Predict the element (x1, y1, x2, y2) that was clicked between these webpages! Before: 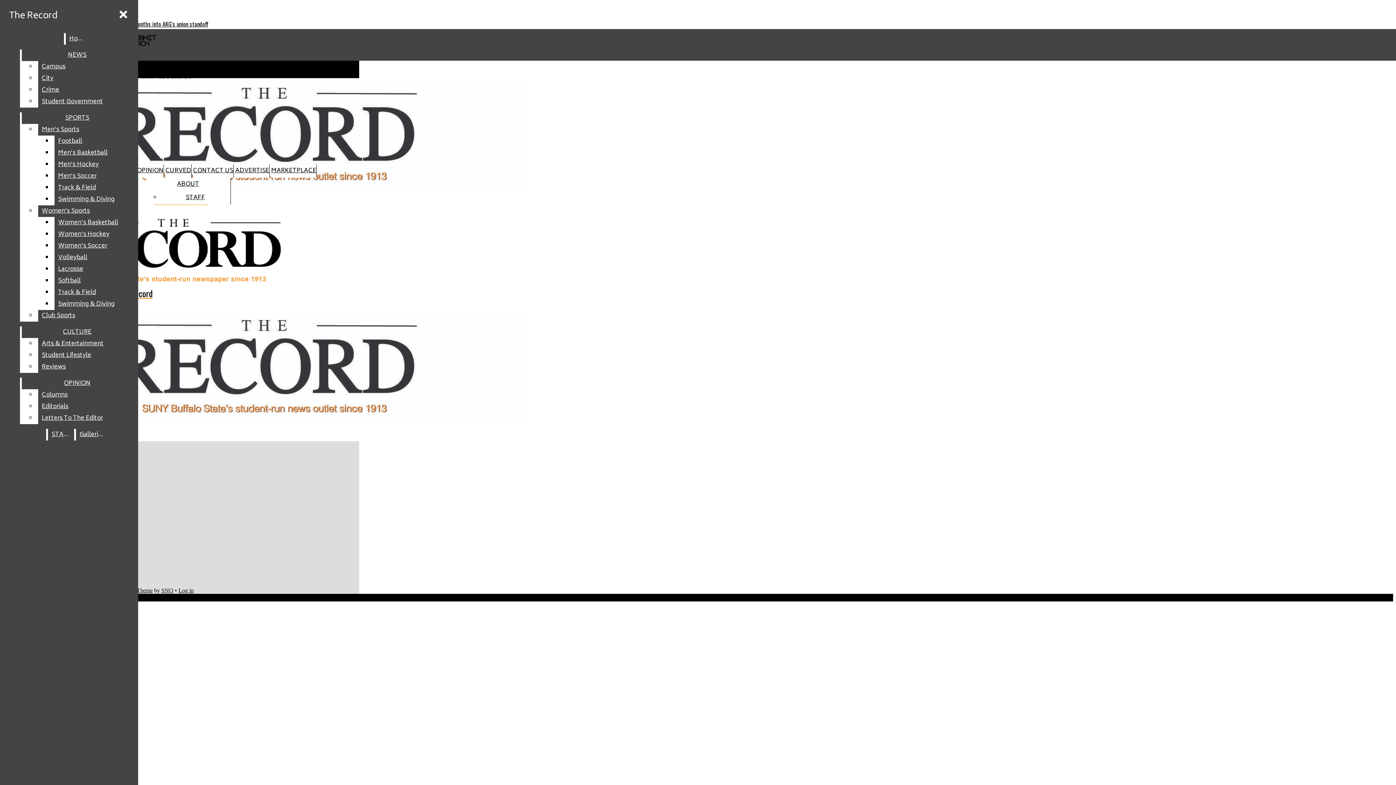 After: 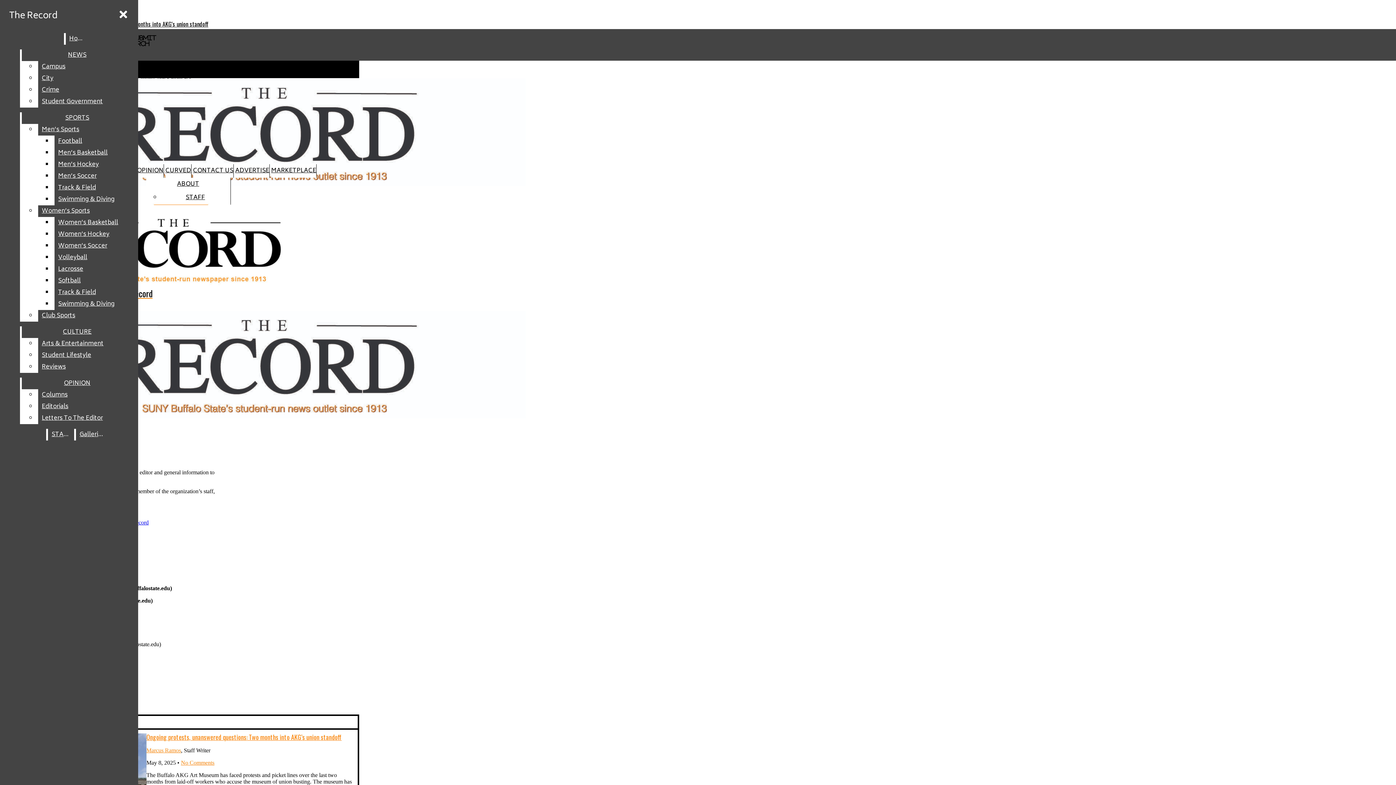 Action: bbox: (193, 165, 233, 176) label: CONTACT US